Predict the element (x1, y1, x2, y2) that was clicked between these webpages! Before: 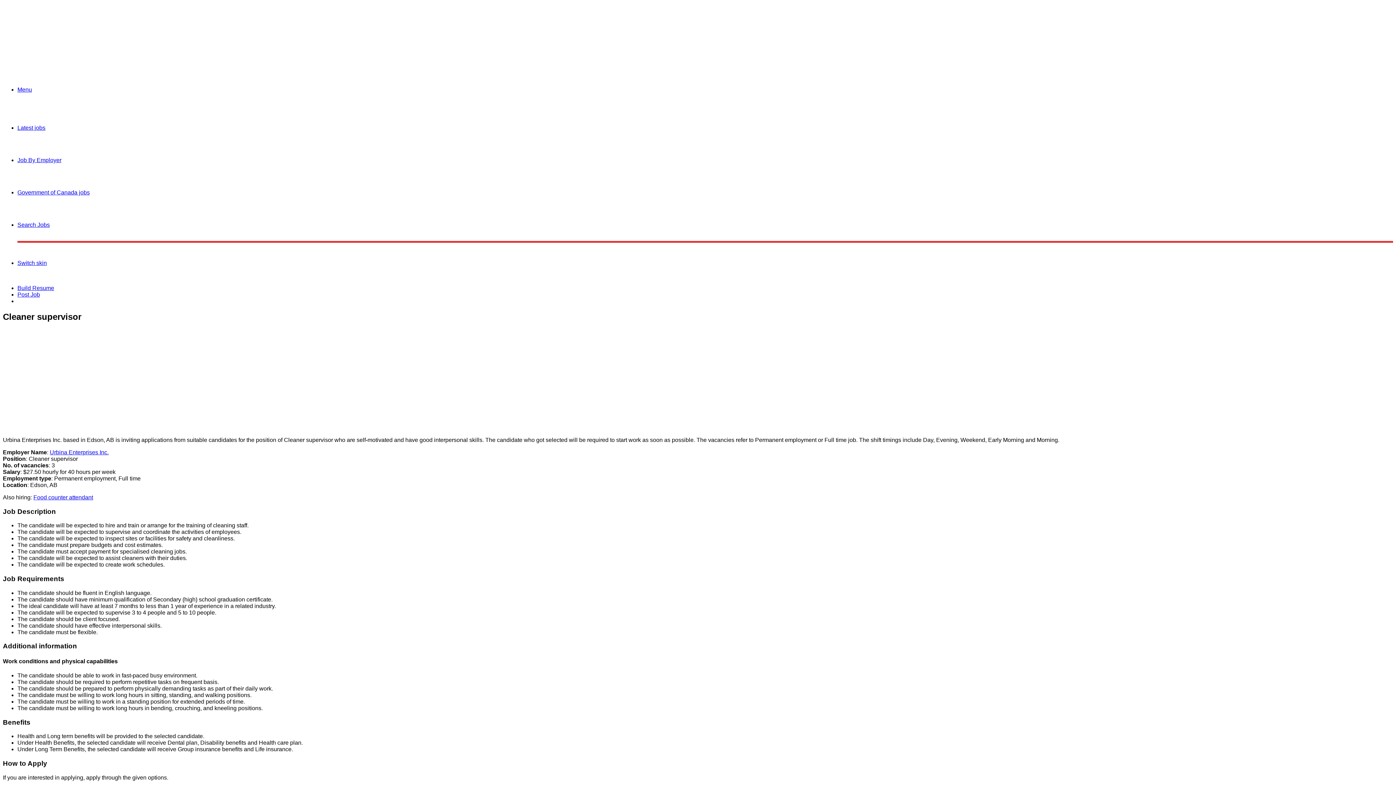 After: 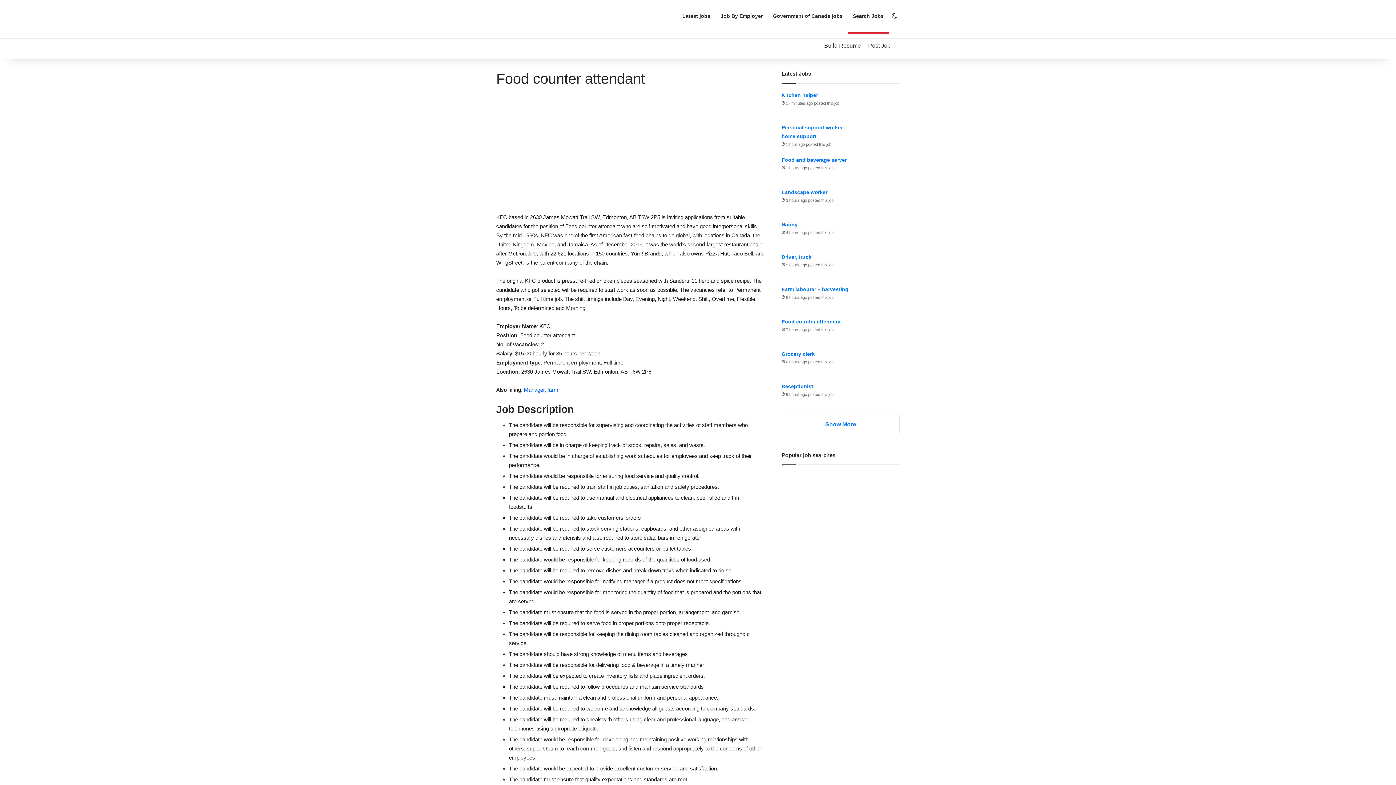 Action: bbox: (33, 494, 93, 500) label: Food counter attendant